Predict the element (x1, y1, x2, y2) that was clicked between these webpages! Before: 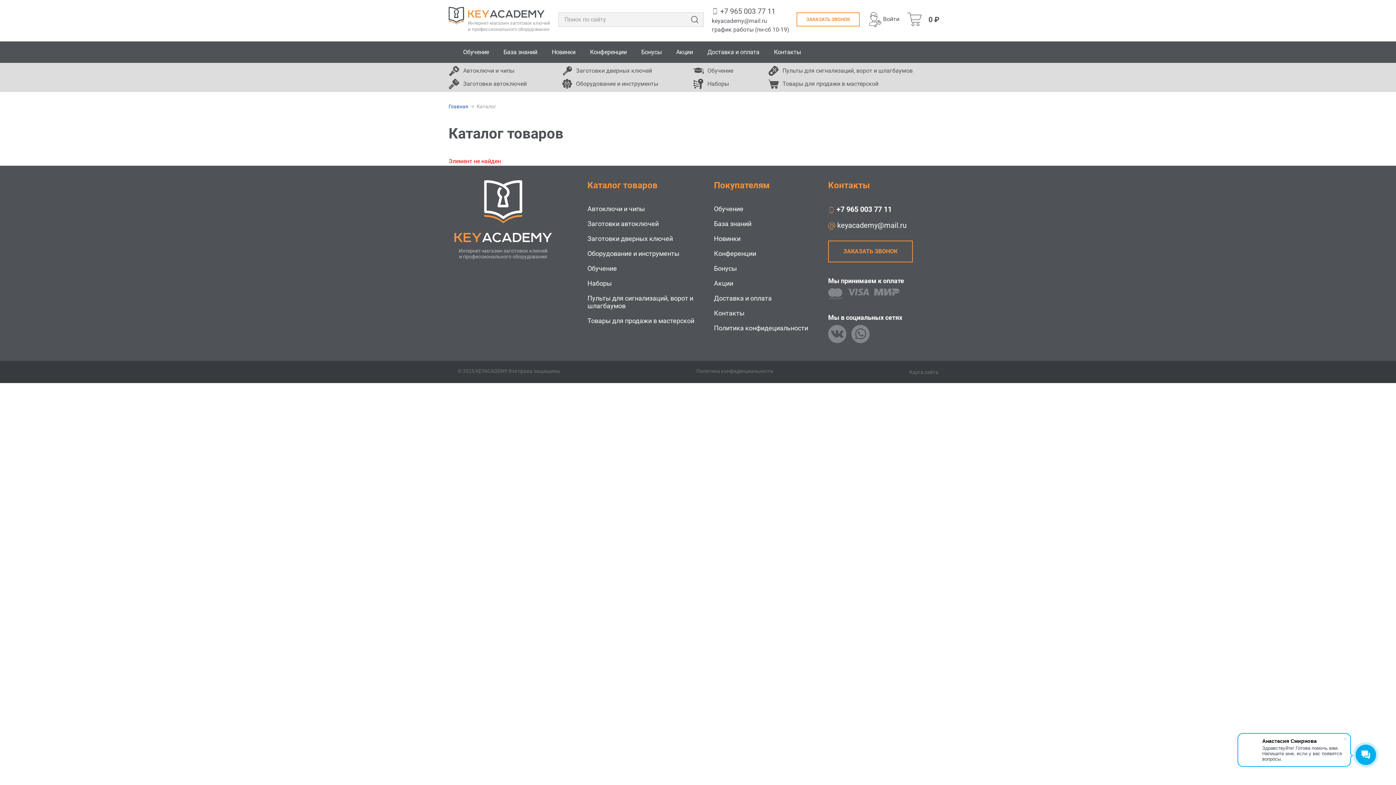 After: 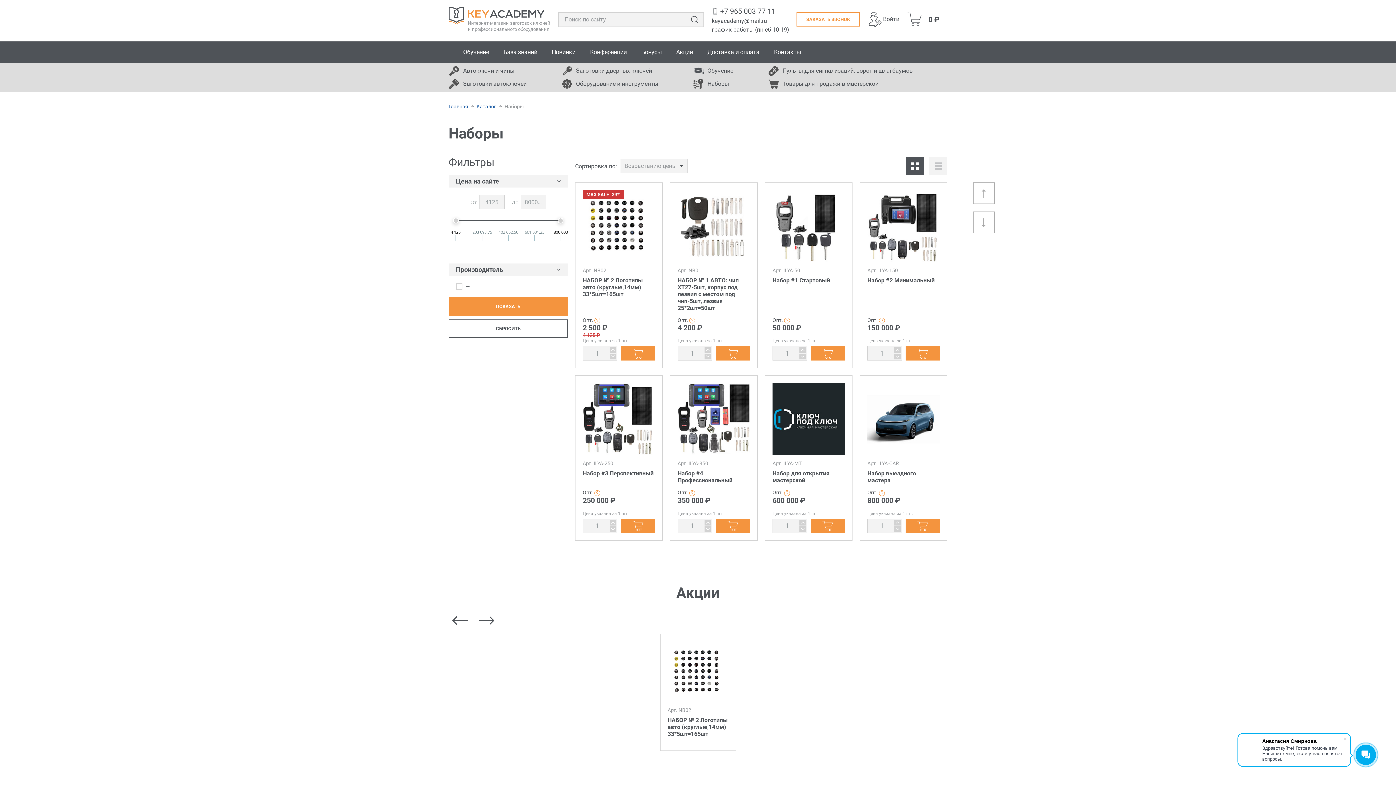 Action: bbox: (693, 78, 768, 89) label: Наборы